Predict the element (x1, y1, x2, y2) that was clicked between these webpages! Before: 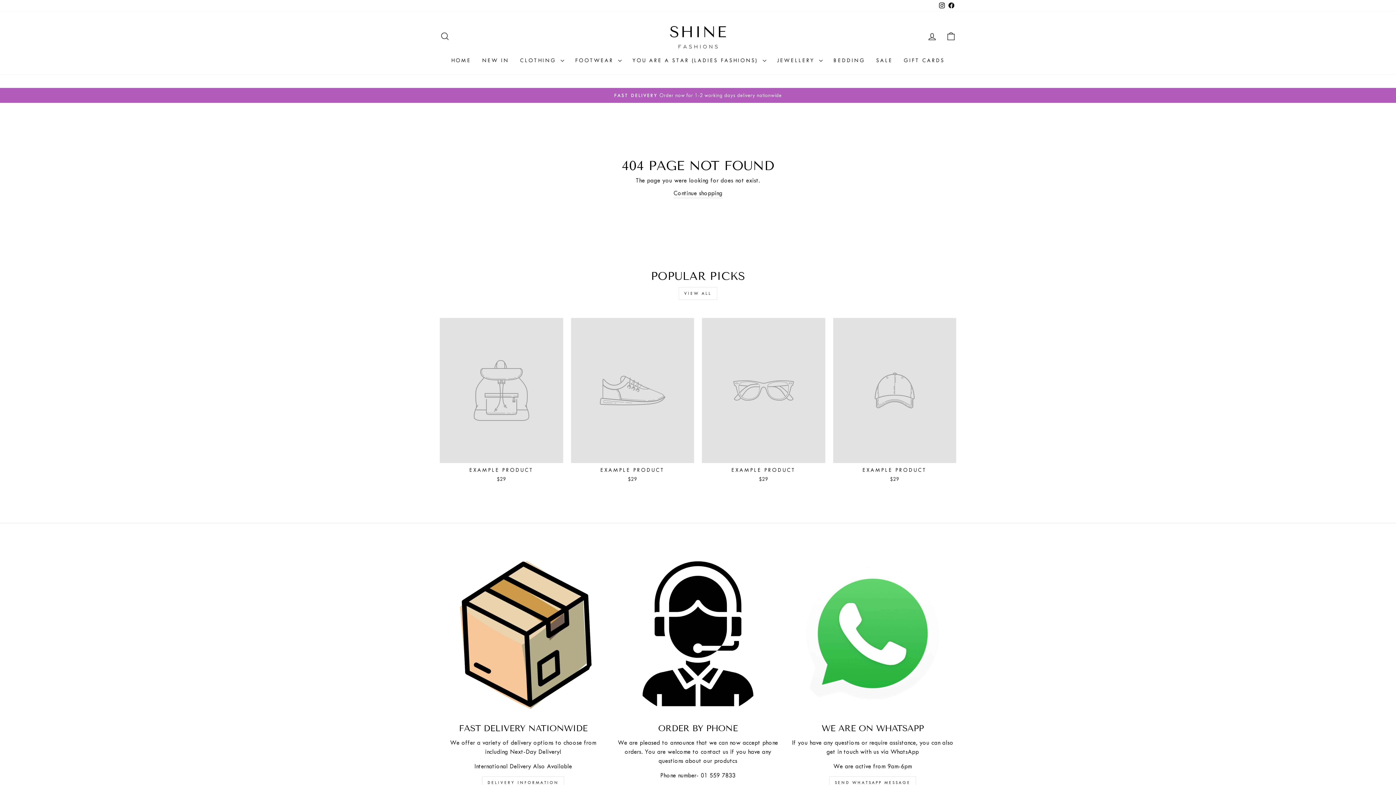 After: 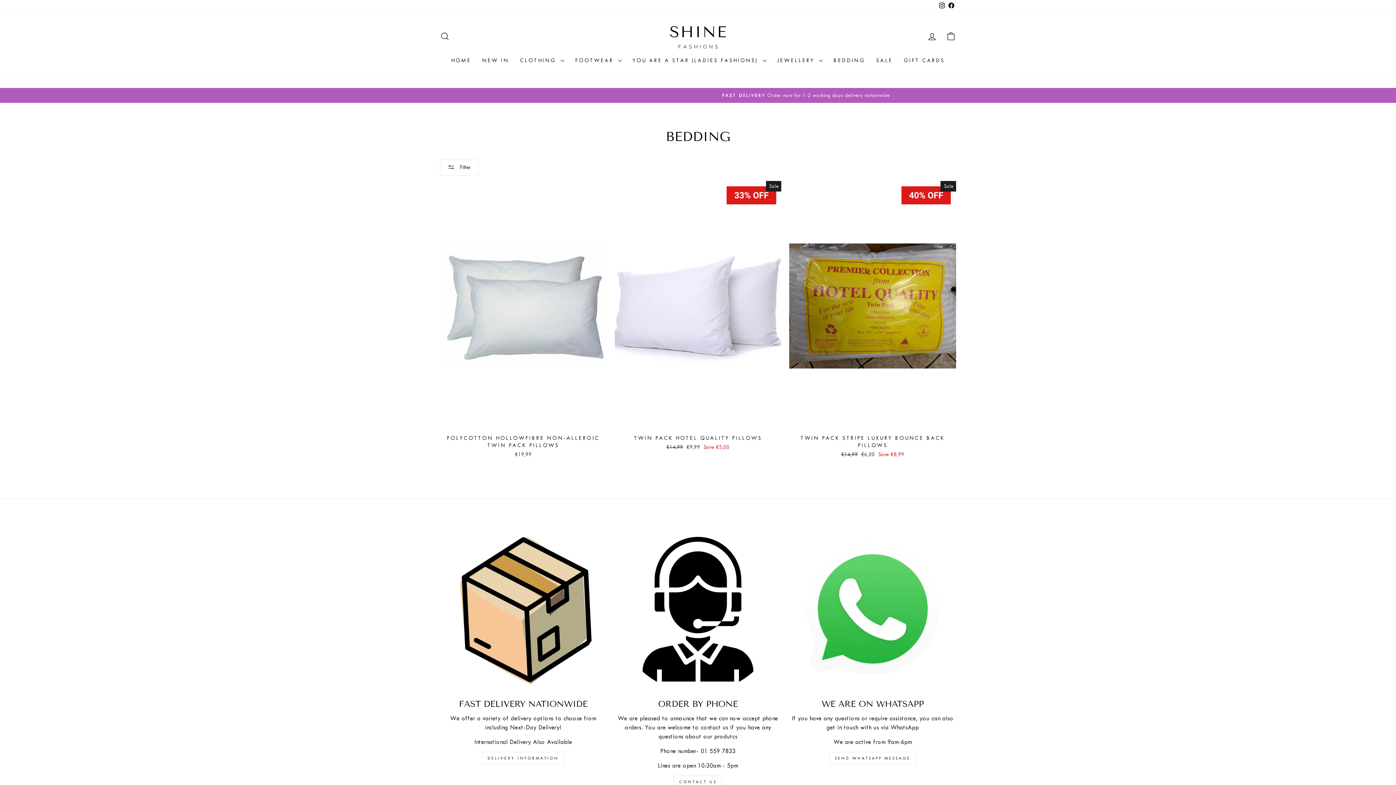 Action: label: BEDDING bbox: (828, 53, 870, 67)